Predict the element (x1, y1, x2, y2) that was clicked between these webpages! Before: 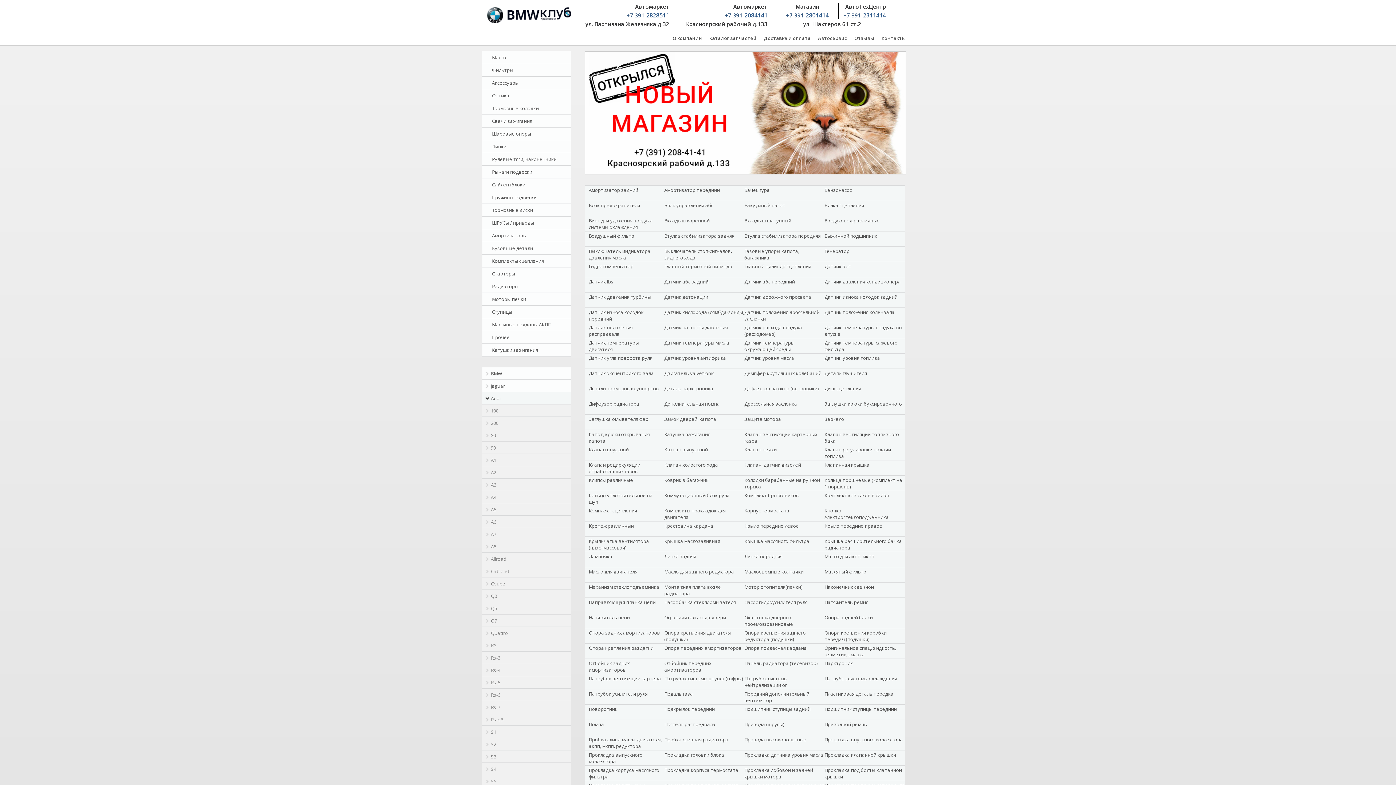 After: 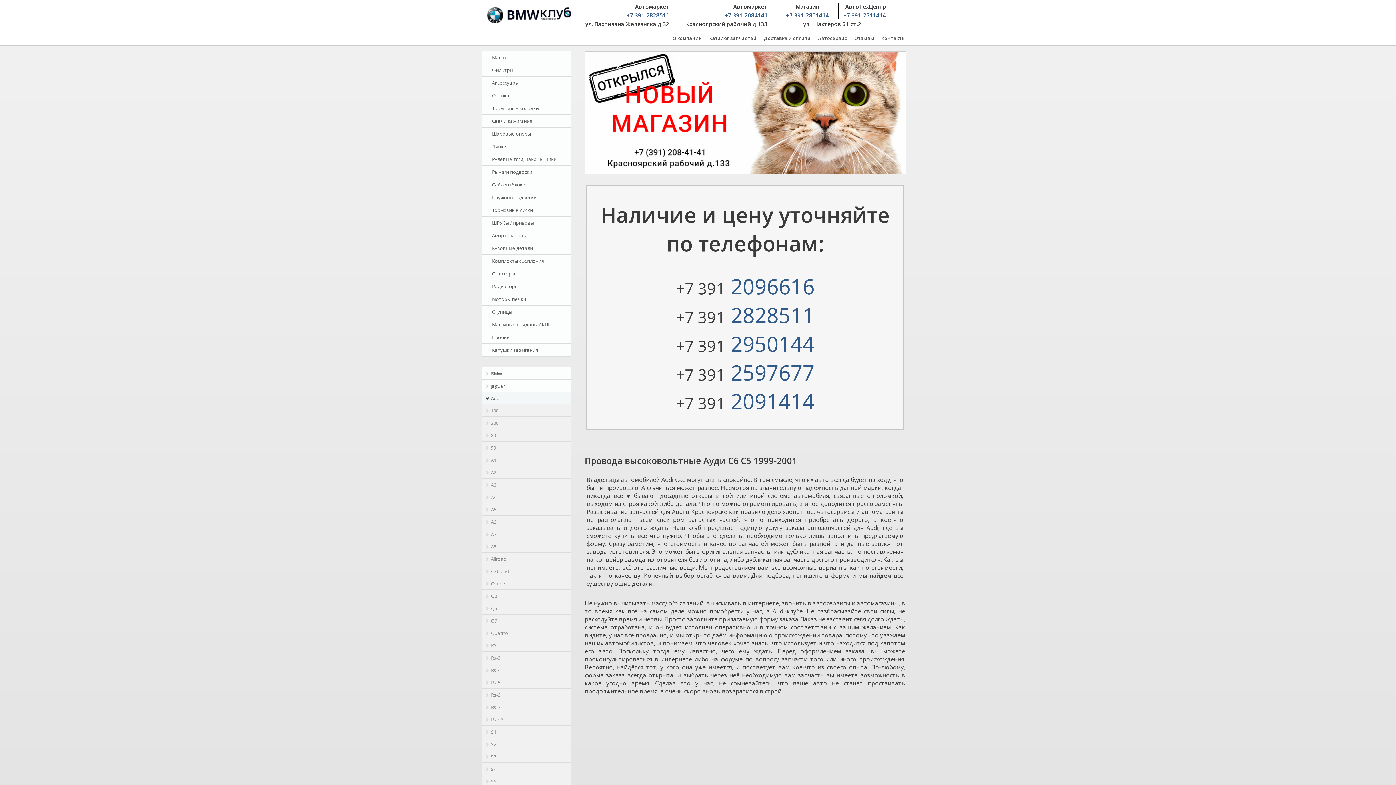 Action: label: Провода высоковольтные bbox: (744, 736, 806, 743)